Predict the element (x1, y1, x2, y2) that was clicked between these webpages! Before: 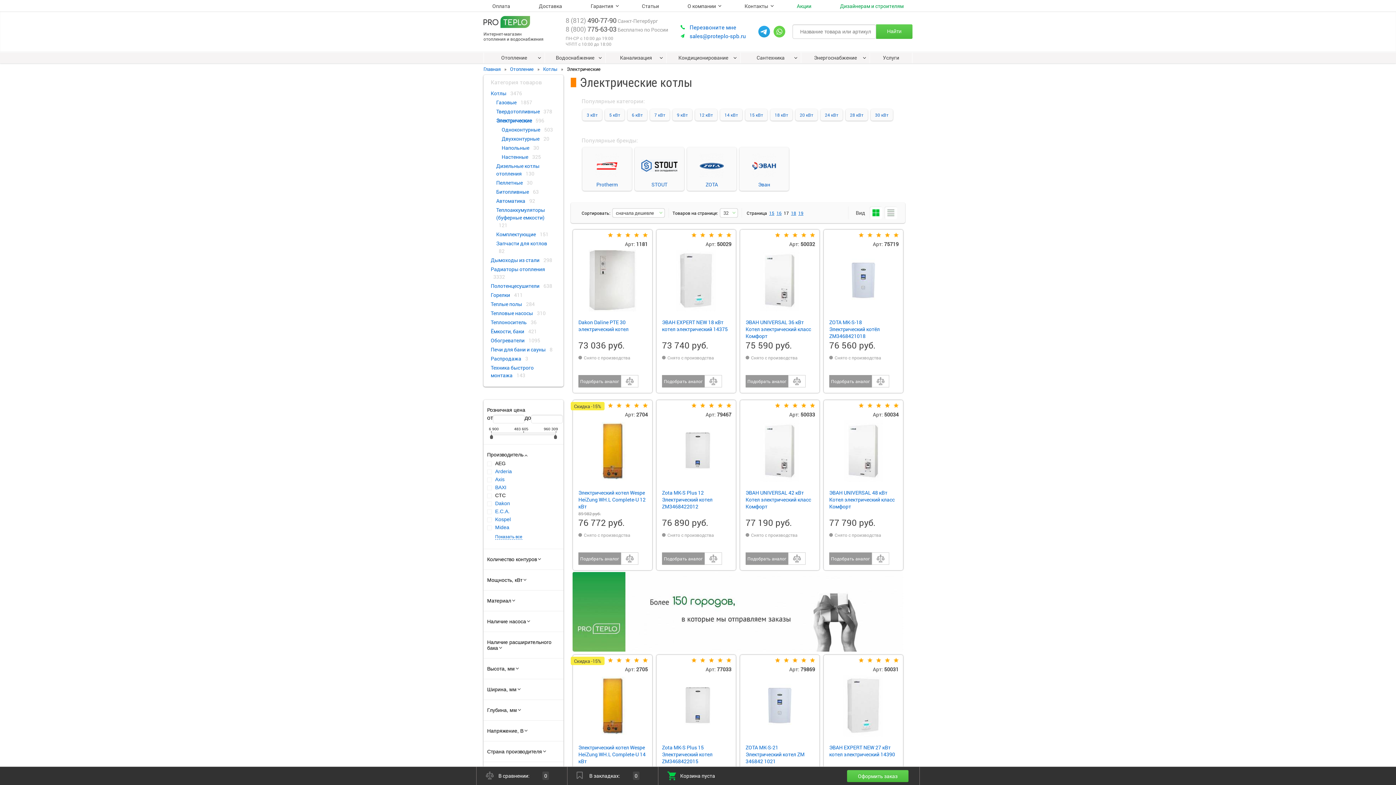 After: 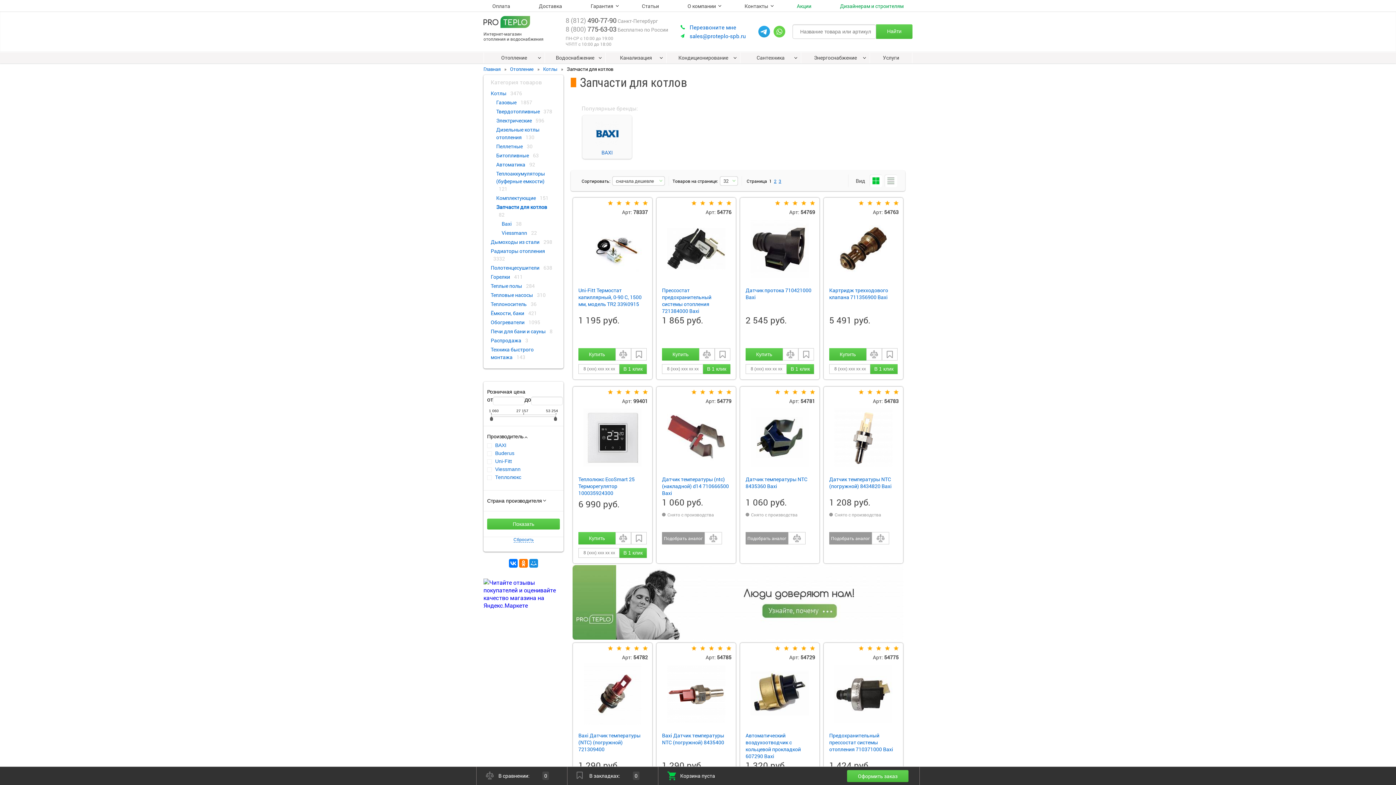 Action: bbox: (496, 240, 547, 246) label: Запчасти для котлов